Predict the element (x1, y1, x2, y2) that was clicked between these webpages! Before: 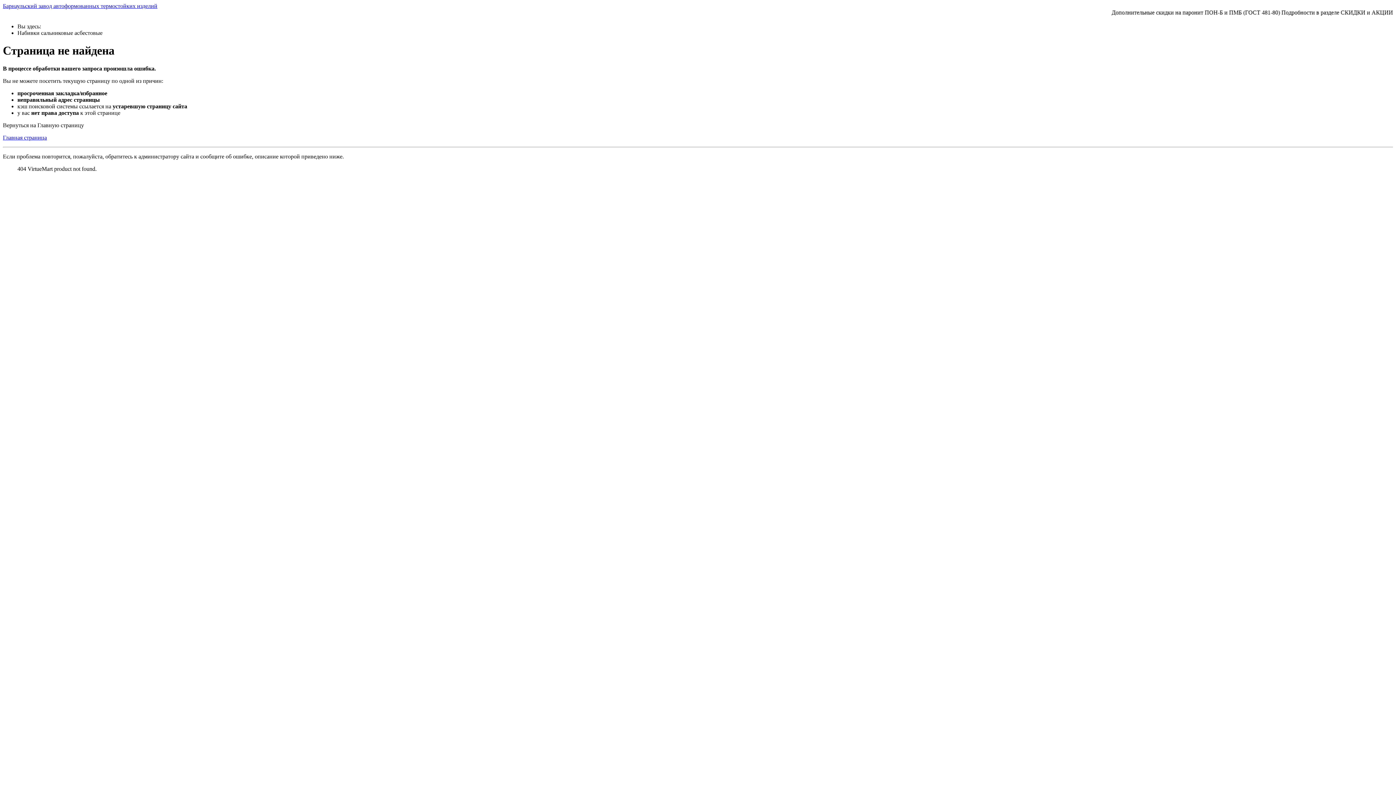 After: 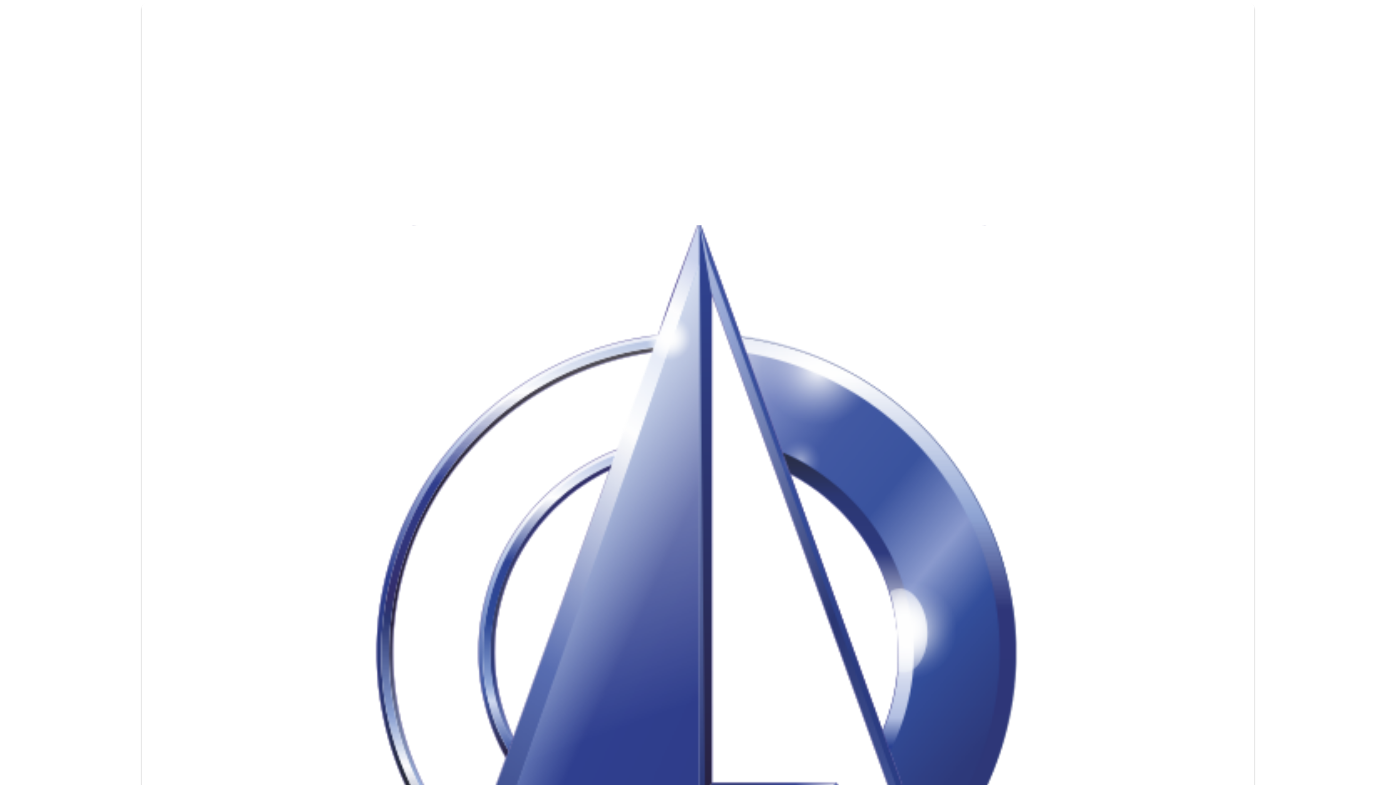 Action: label: Барнаульский завод автоформованных термостойких изделий bbox: (2, 2, 157, 9)